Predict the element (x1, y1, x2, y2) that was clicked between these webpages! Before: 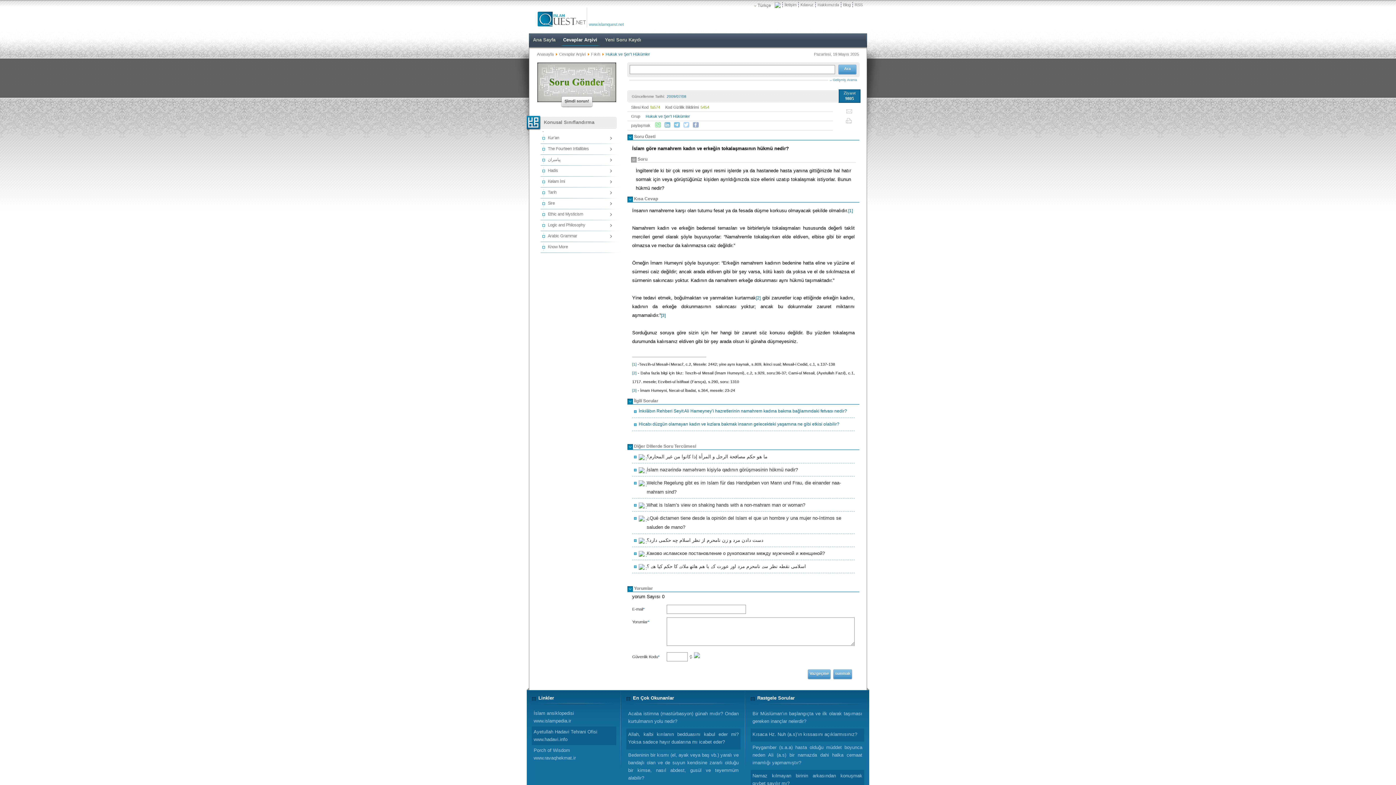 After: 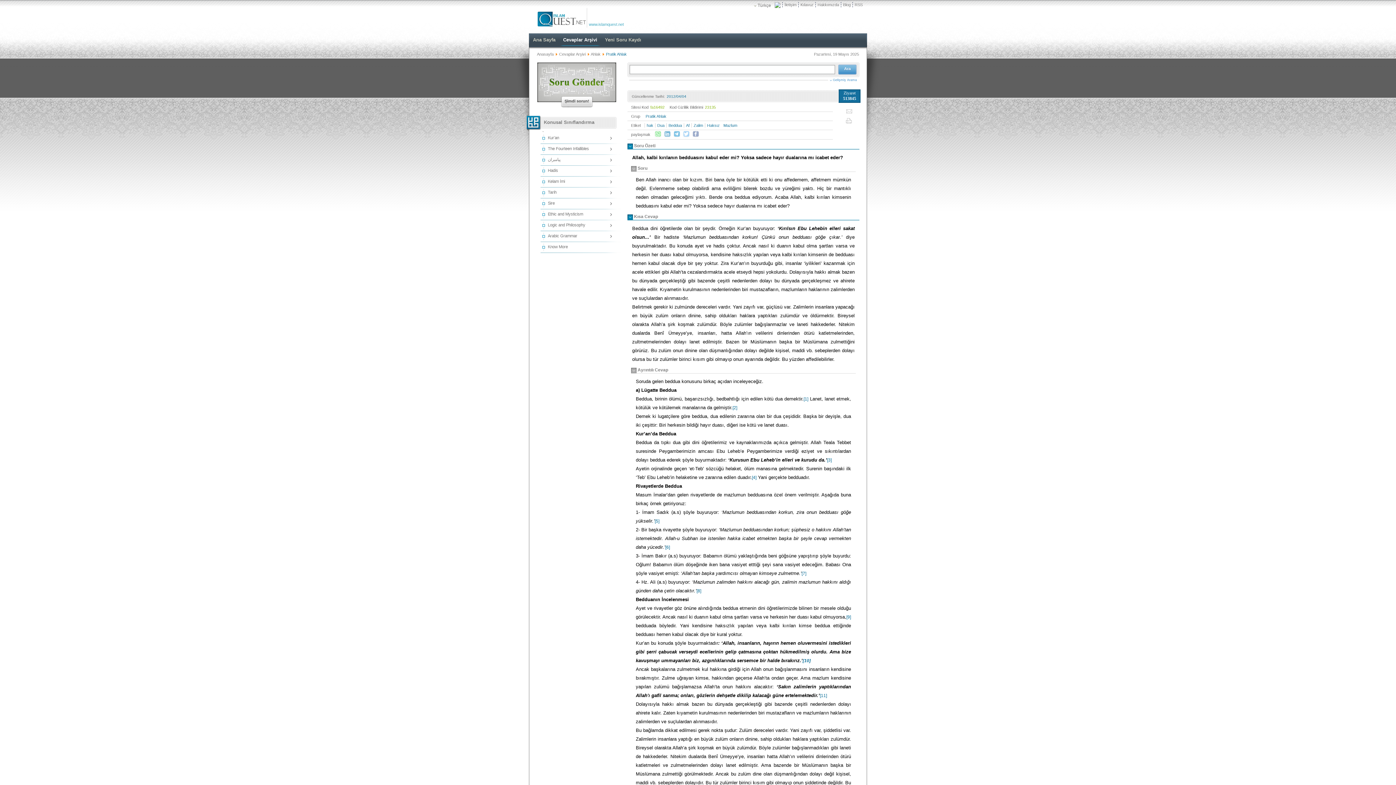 Action: bbox: (626, 728, 740, 749) label: Allah, kalbi kırılanın bedduasını kabul eder mi? Yoksa sadece hayır dualarına mı icabet eder?